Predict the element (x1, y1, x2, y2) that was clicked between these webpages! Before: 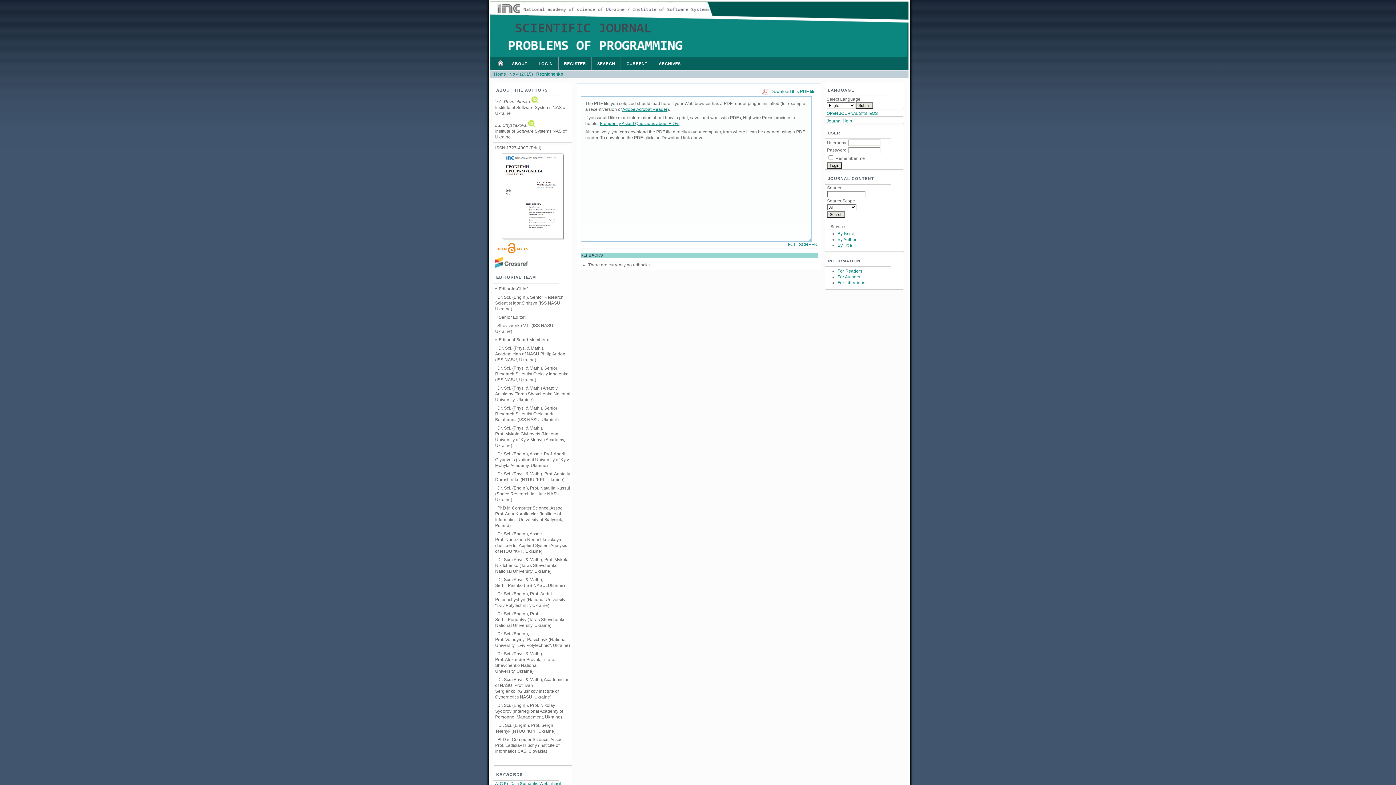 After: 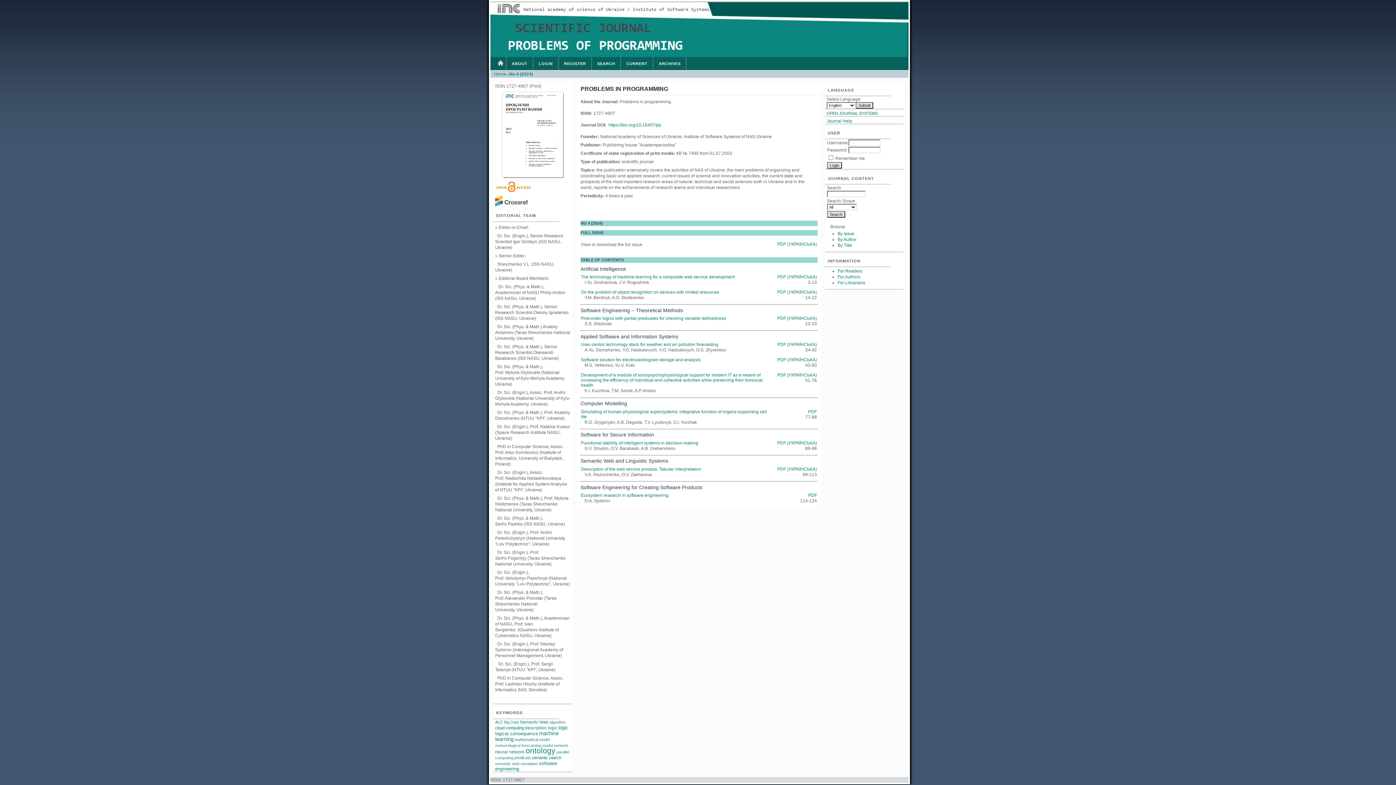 Action: label: HOME bbox: (494, 57, 506, 70)